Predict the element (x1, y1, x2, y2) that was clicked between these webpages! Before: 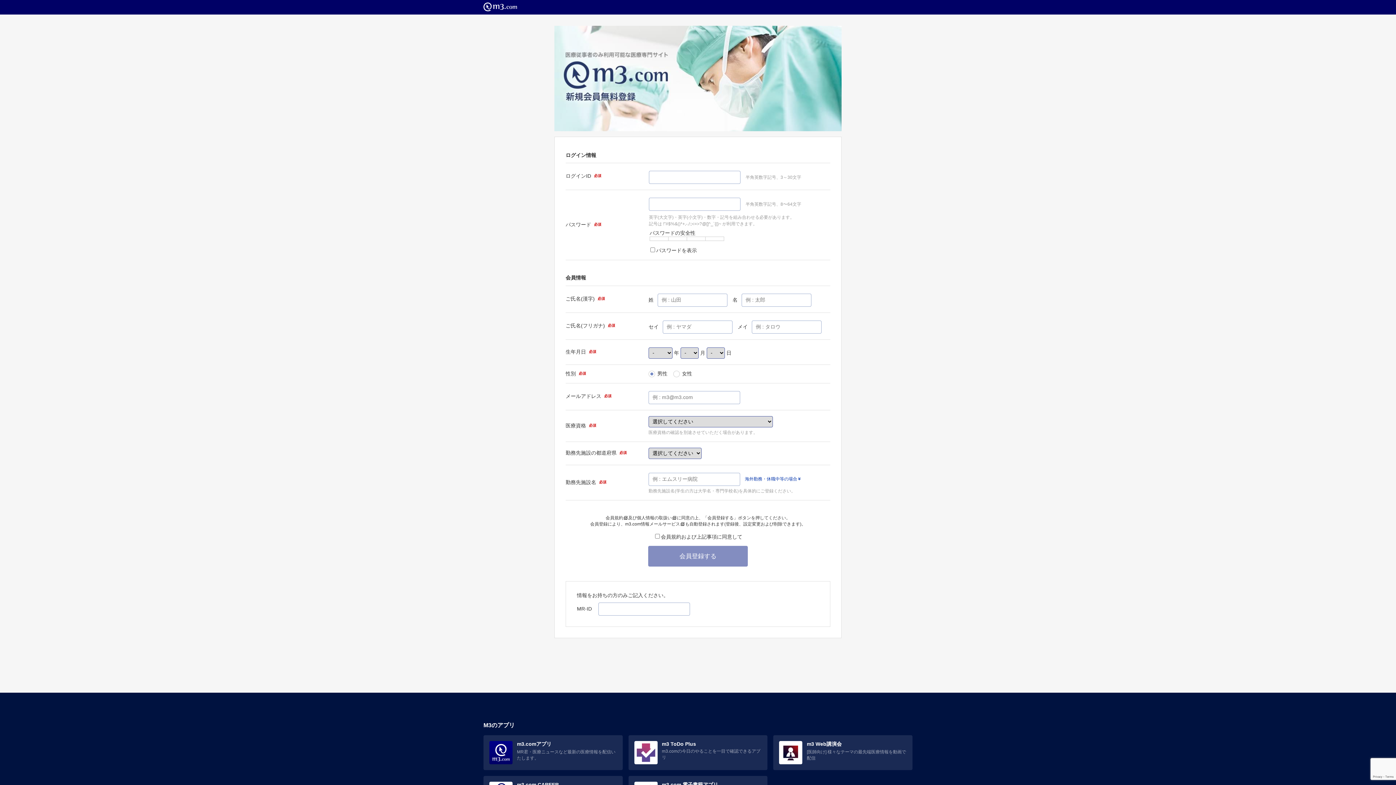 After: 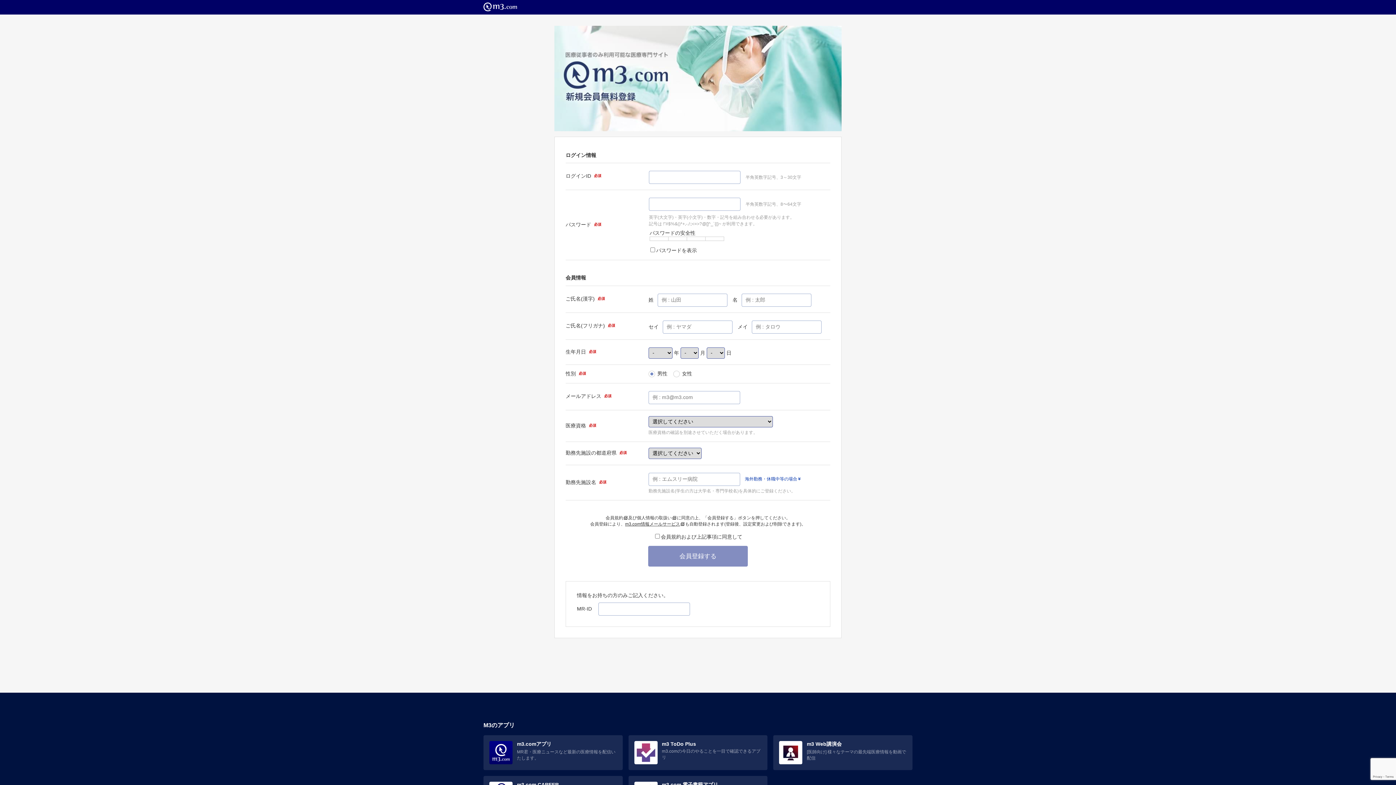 Action: label: m3.com情報メールサービス bbox: (625, 521, 685, 526)